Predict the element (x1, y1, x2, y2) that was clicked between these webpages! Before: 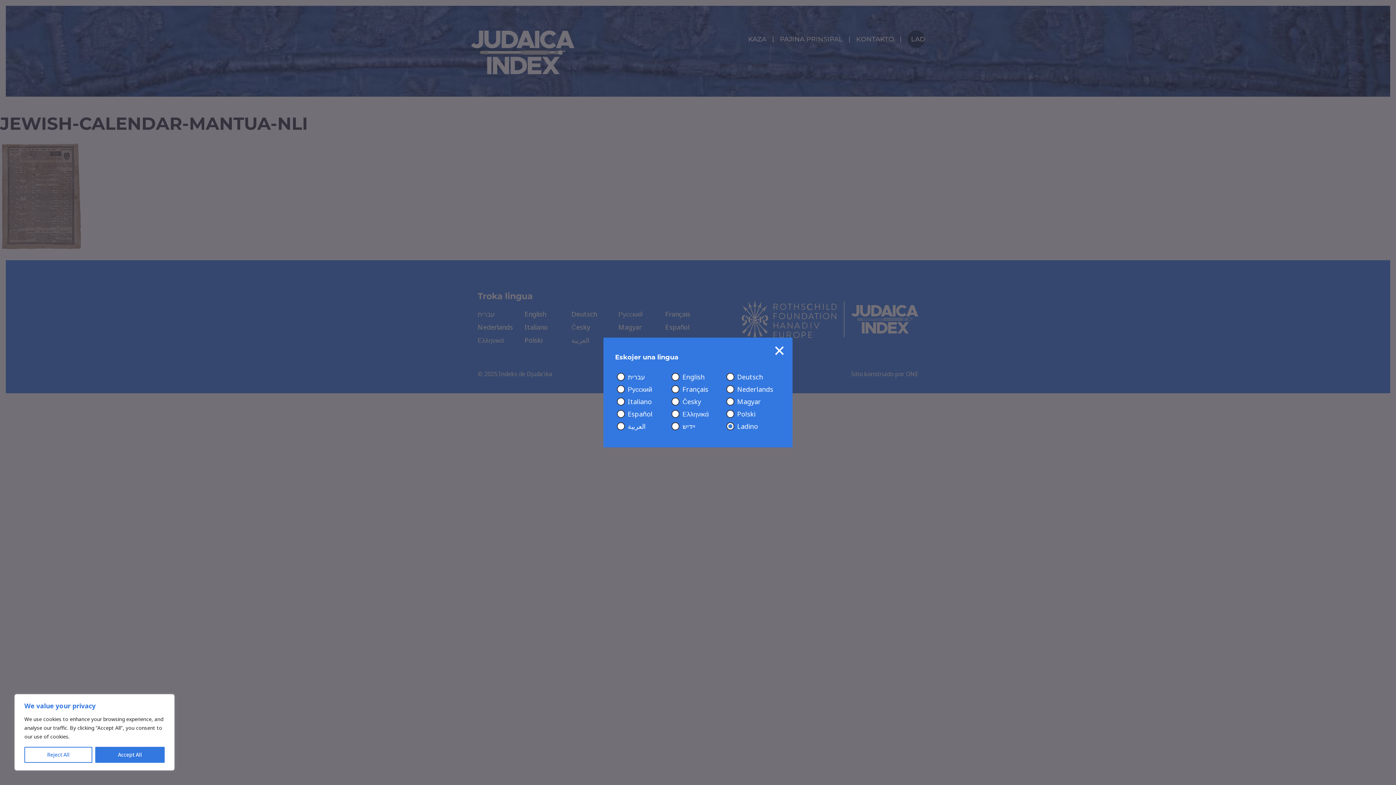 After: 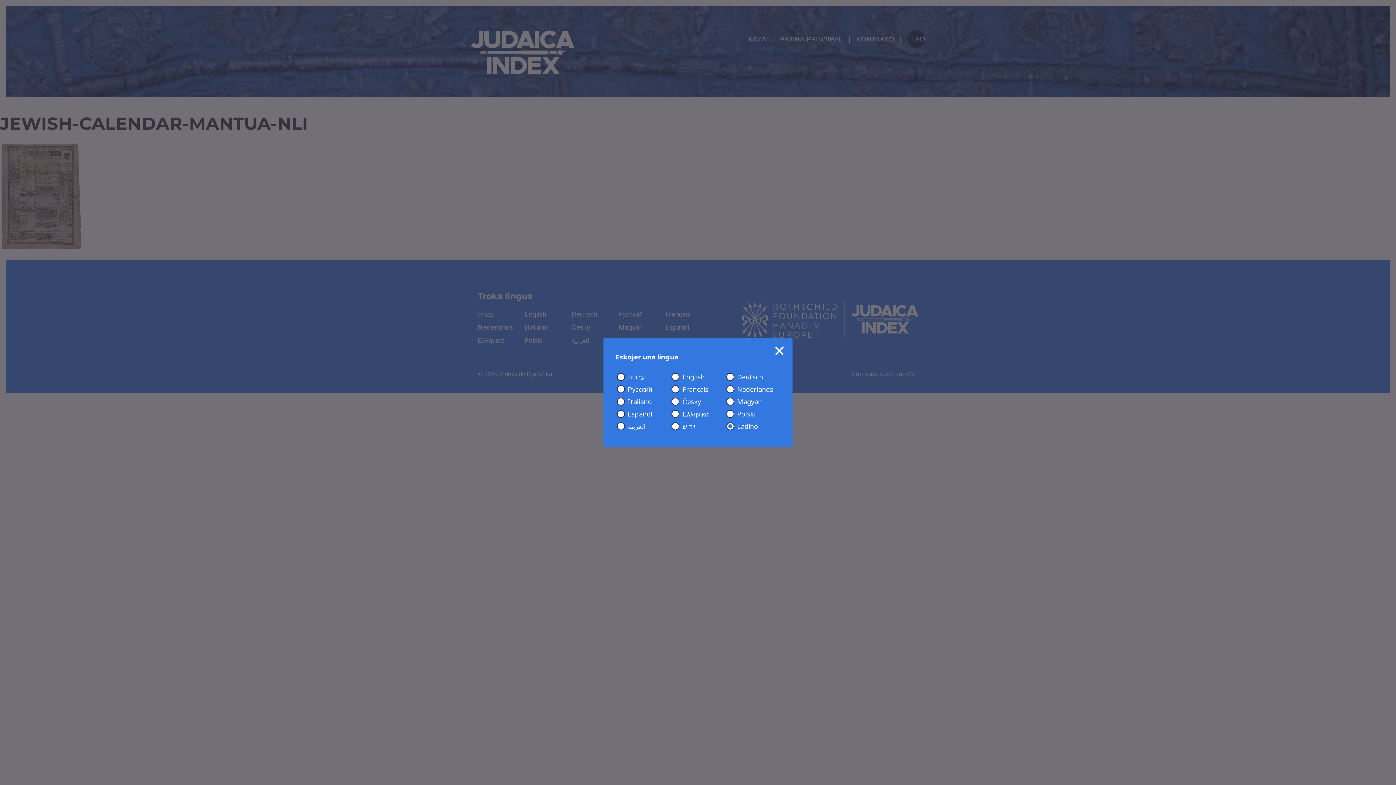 Action: label: Accept All bbox: (95, 747, 164, 763)